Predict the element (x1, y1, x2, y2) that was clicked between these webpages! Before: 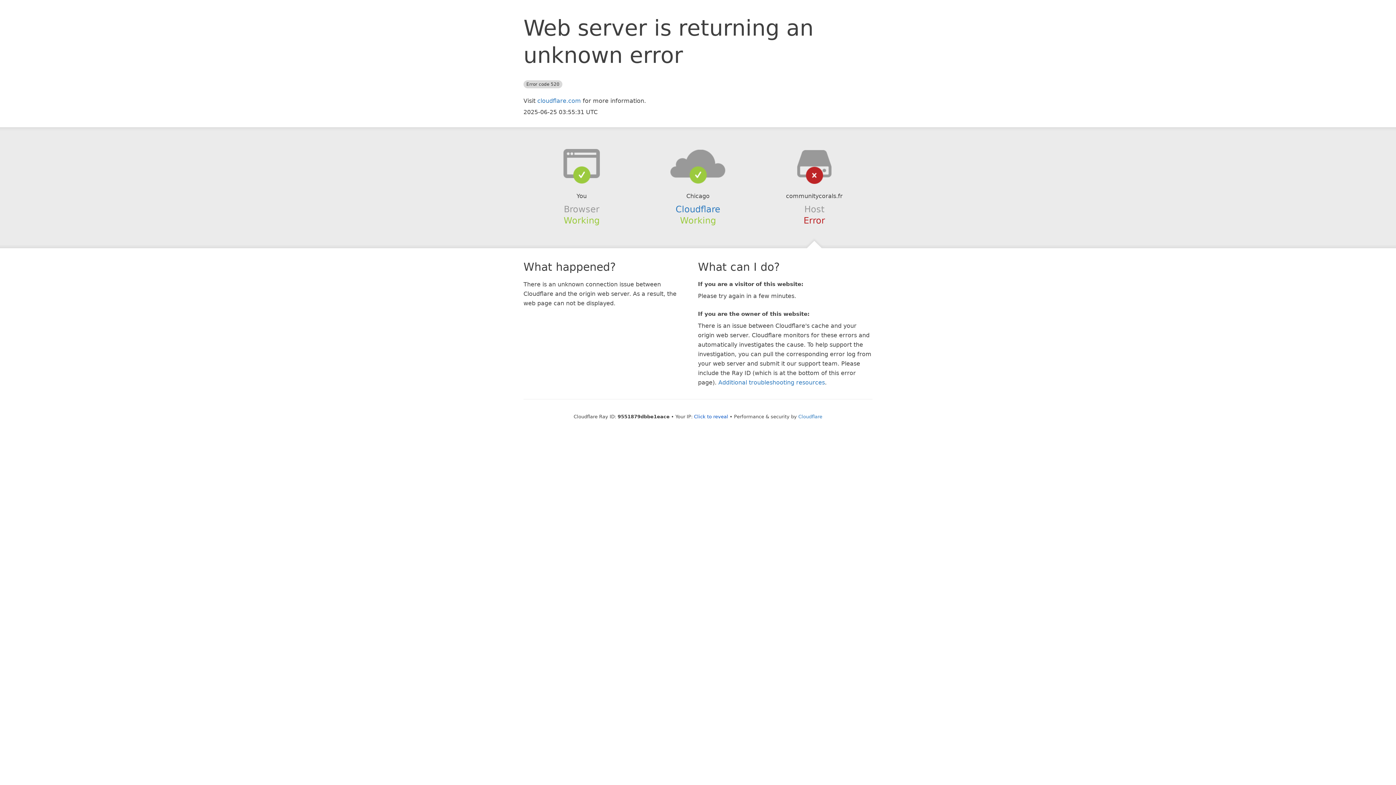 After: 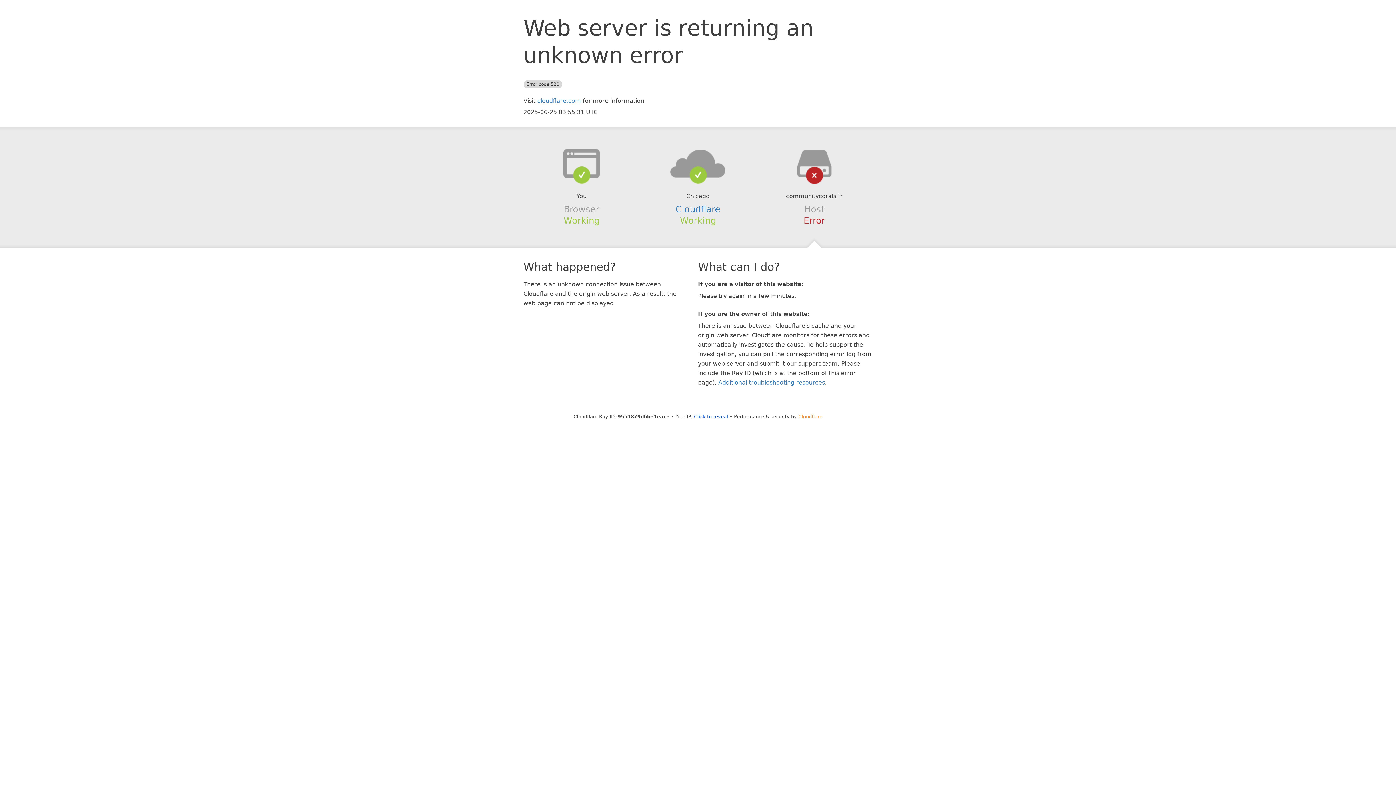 Action: bbox: (798, 414, 822, 419) label: Cloudflare